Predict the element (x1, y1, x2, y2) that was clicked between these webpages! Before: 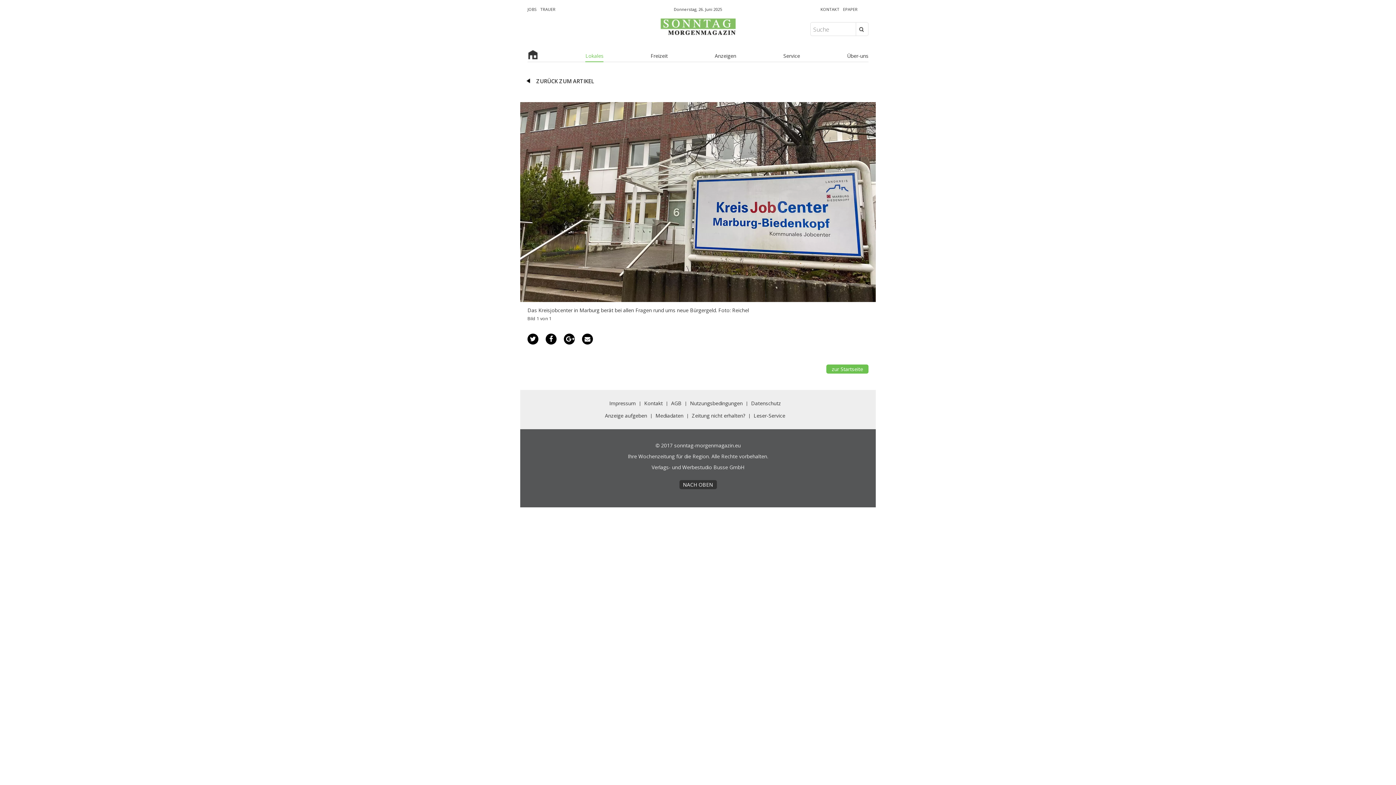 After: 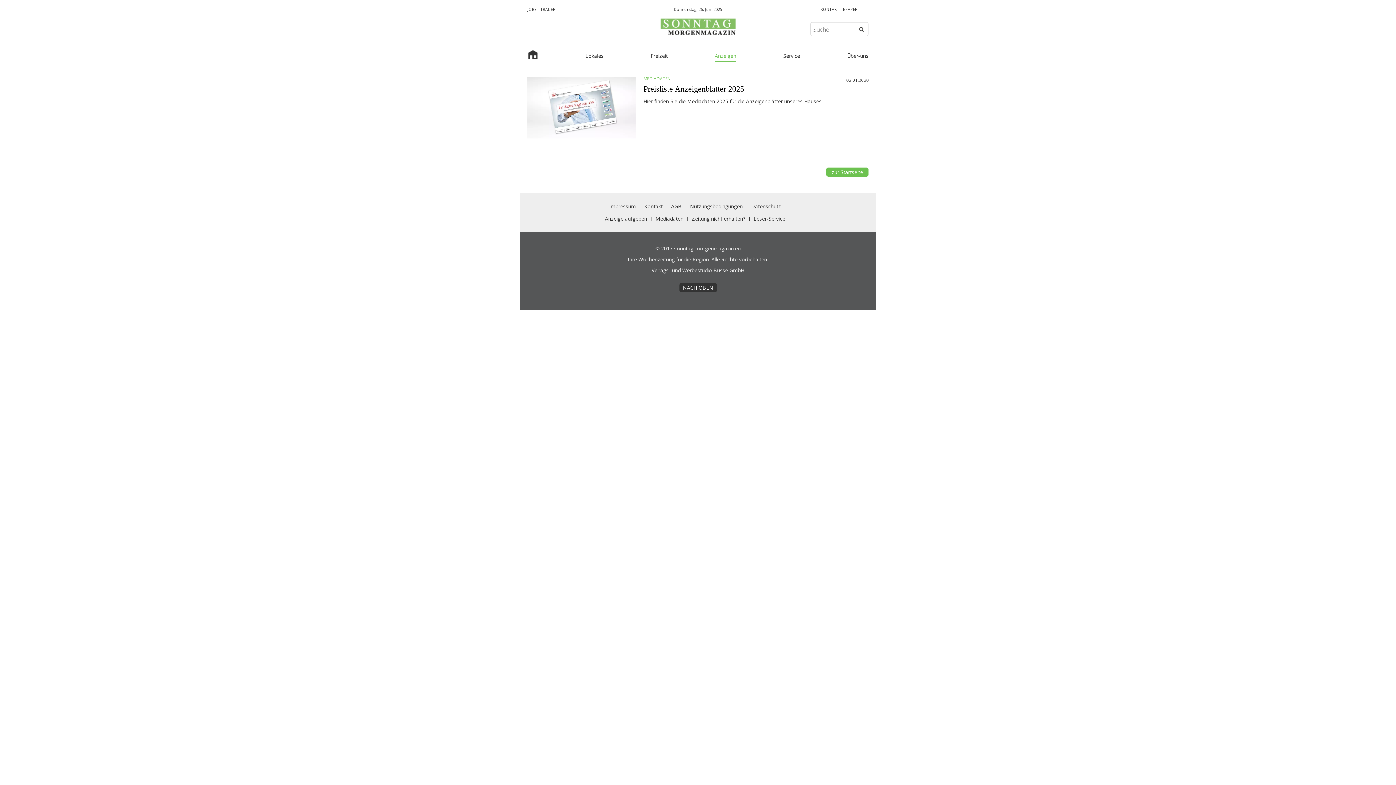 Action: bbox: (655, 412, 683, 419) label: Mediadaten